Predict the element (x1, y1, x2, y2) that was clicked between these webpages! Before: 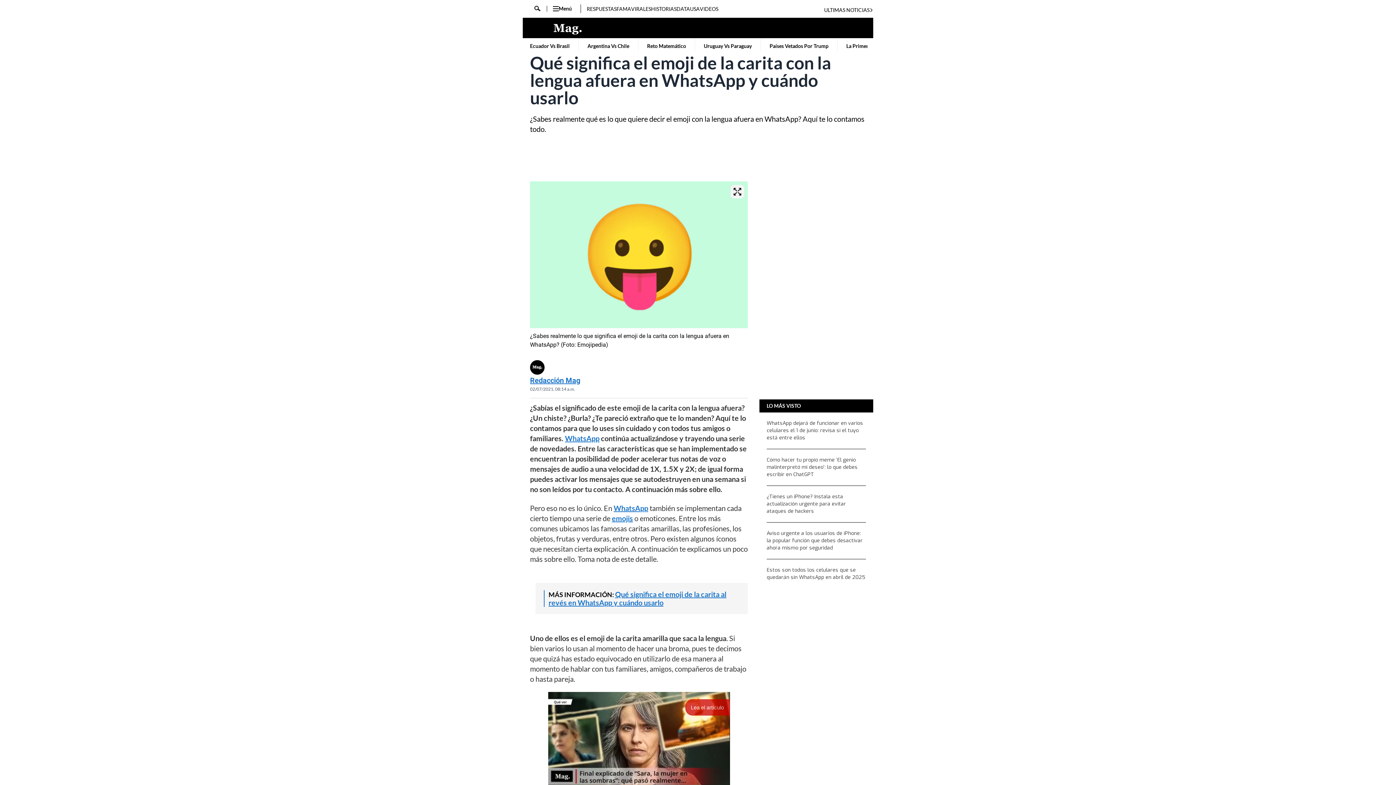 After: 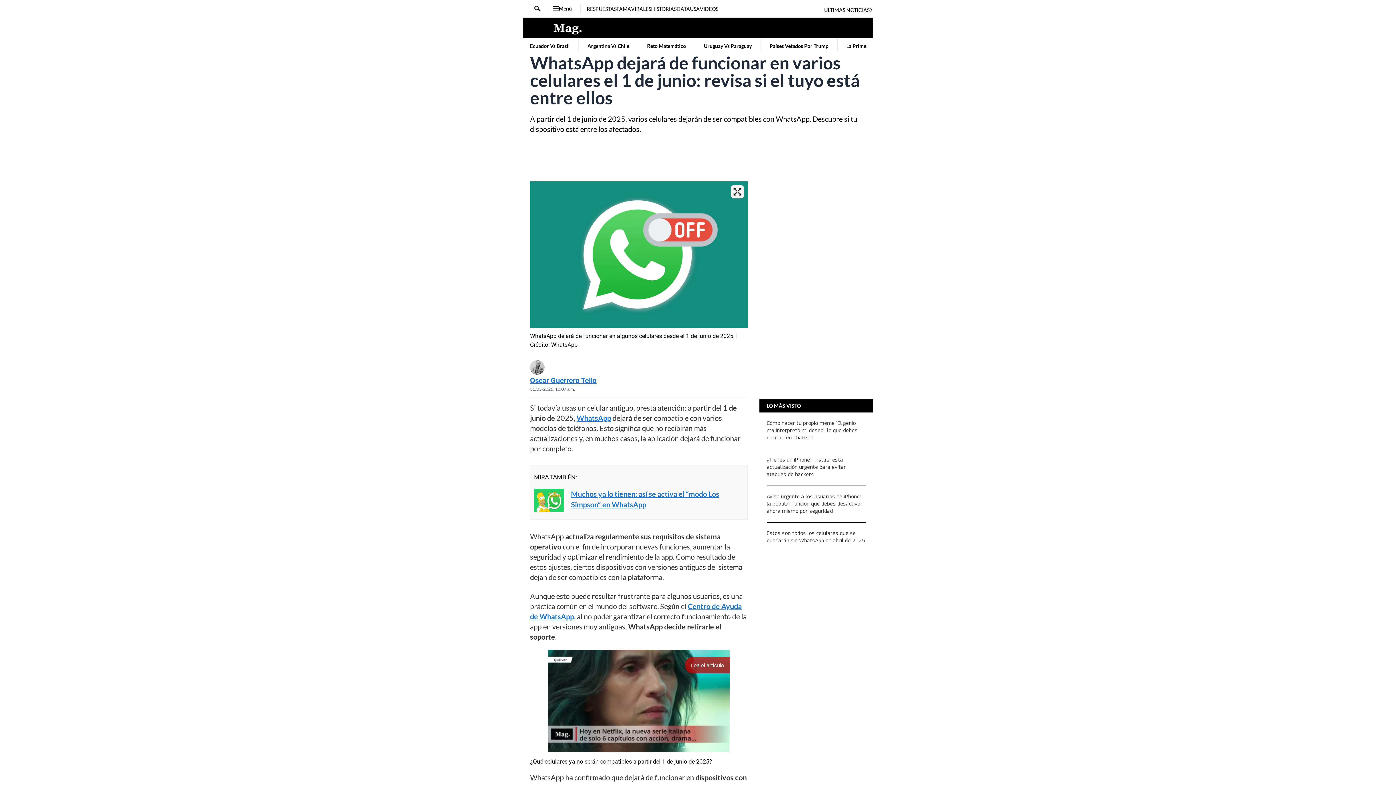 Action: bbox: (766, 420, 866, 441) label: WhatsApp dejará de funcionar en varios celulares el 1 de junio: revisa si el tuyo está entre ellos